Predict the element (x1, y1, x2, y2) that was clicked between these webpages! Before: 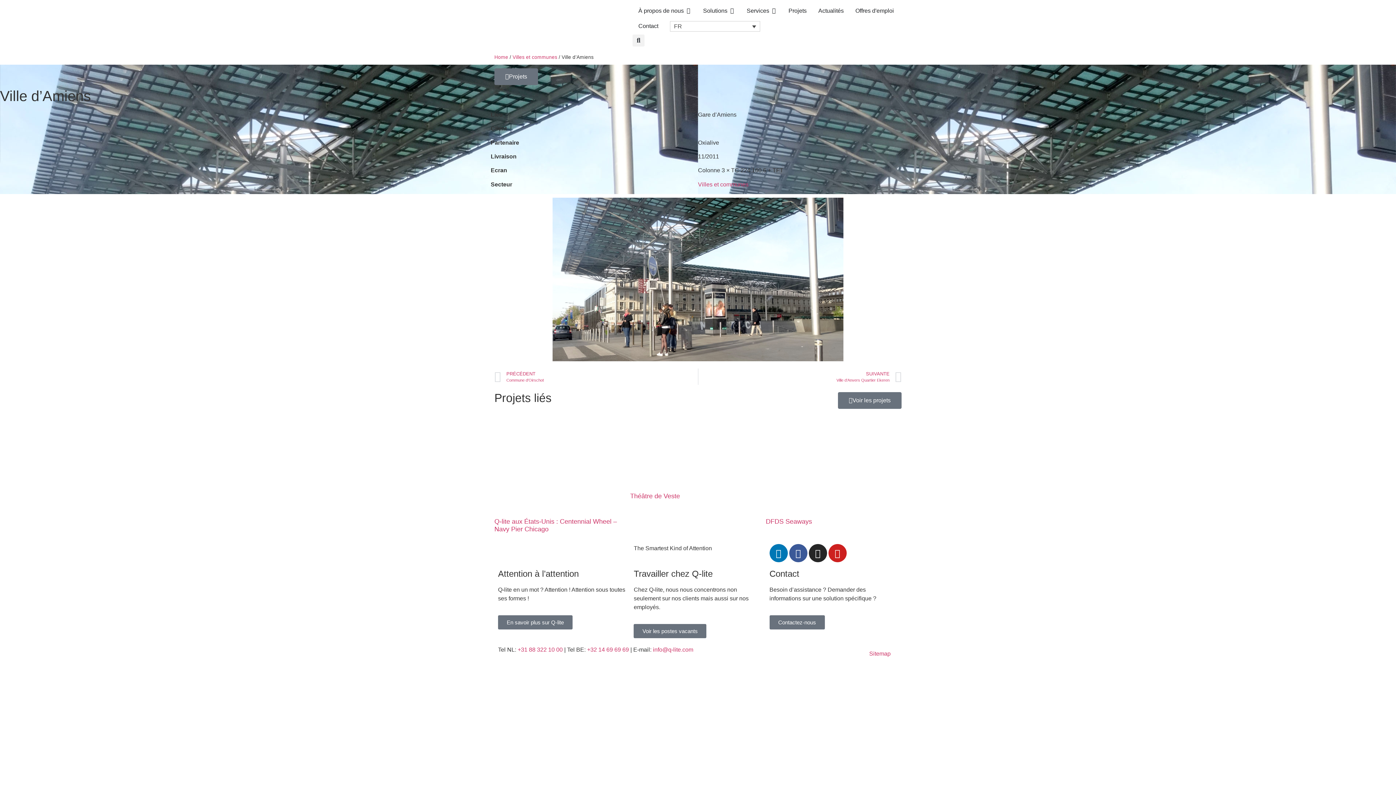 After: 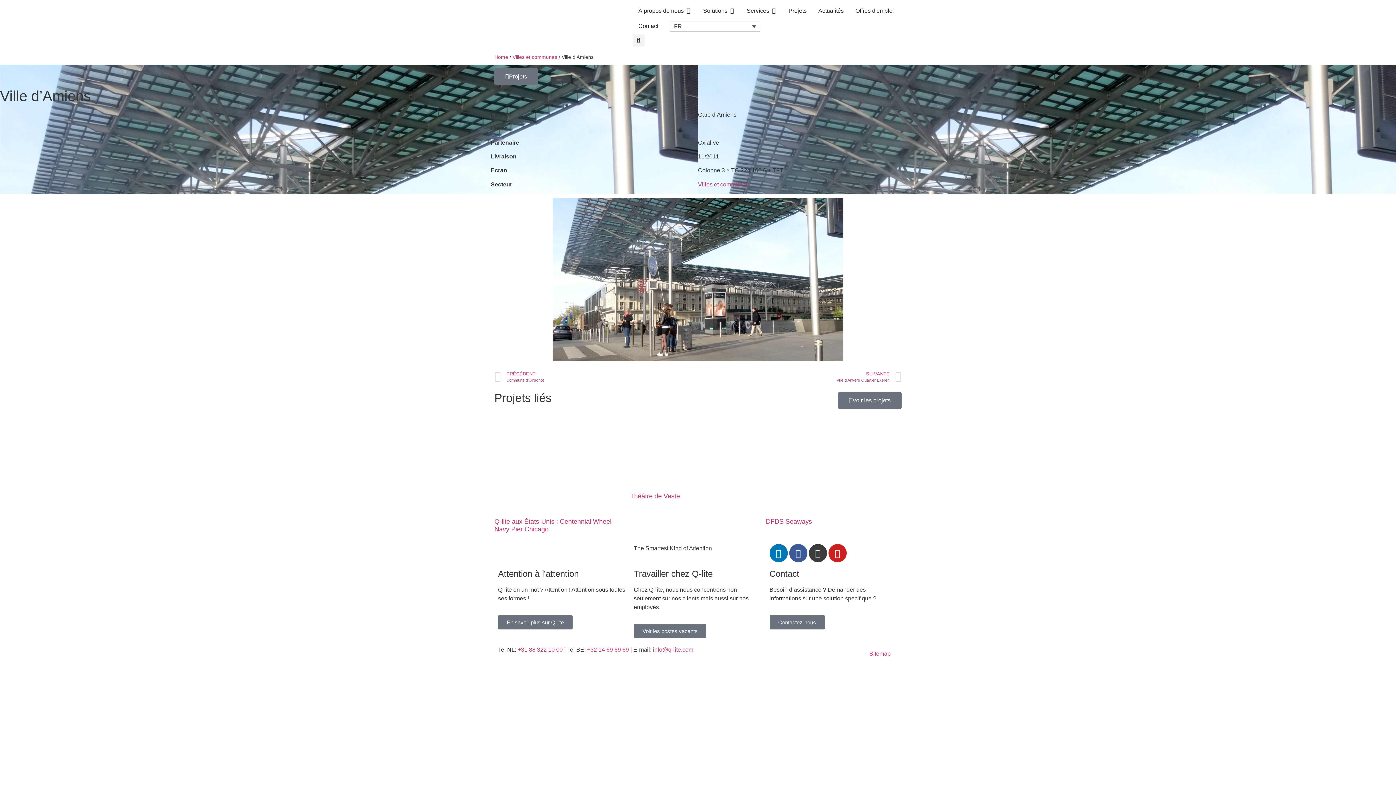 Action: bbox: (808, 544, 827, 562) label: Instagram